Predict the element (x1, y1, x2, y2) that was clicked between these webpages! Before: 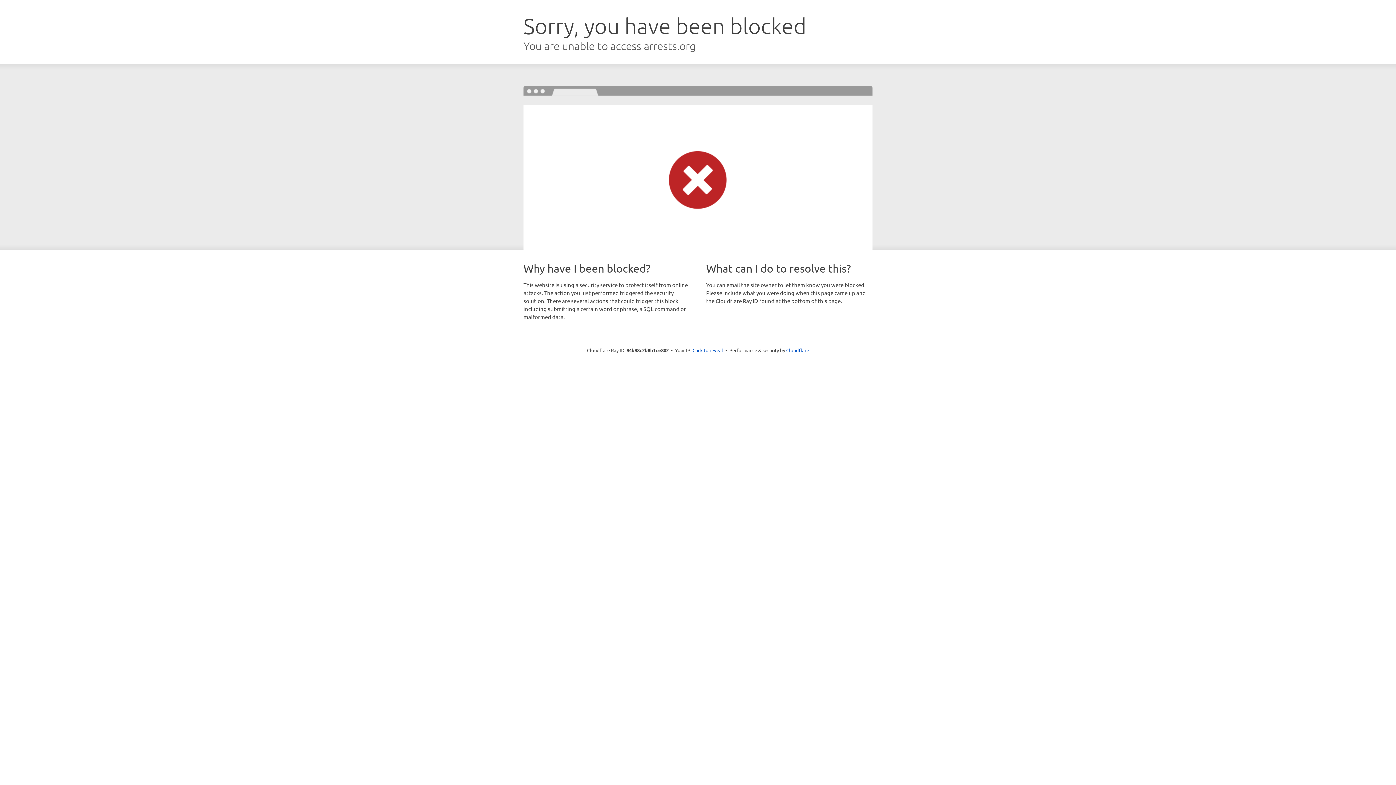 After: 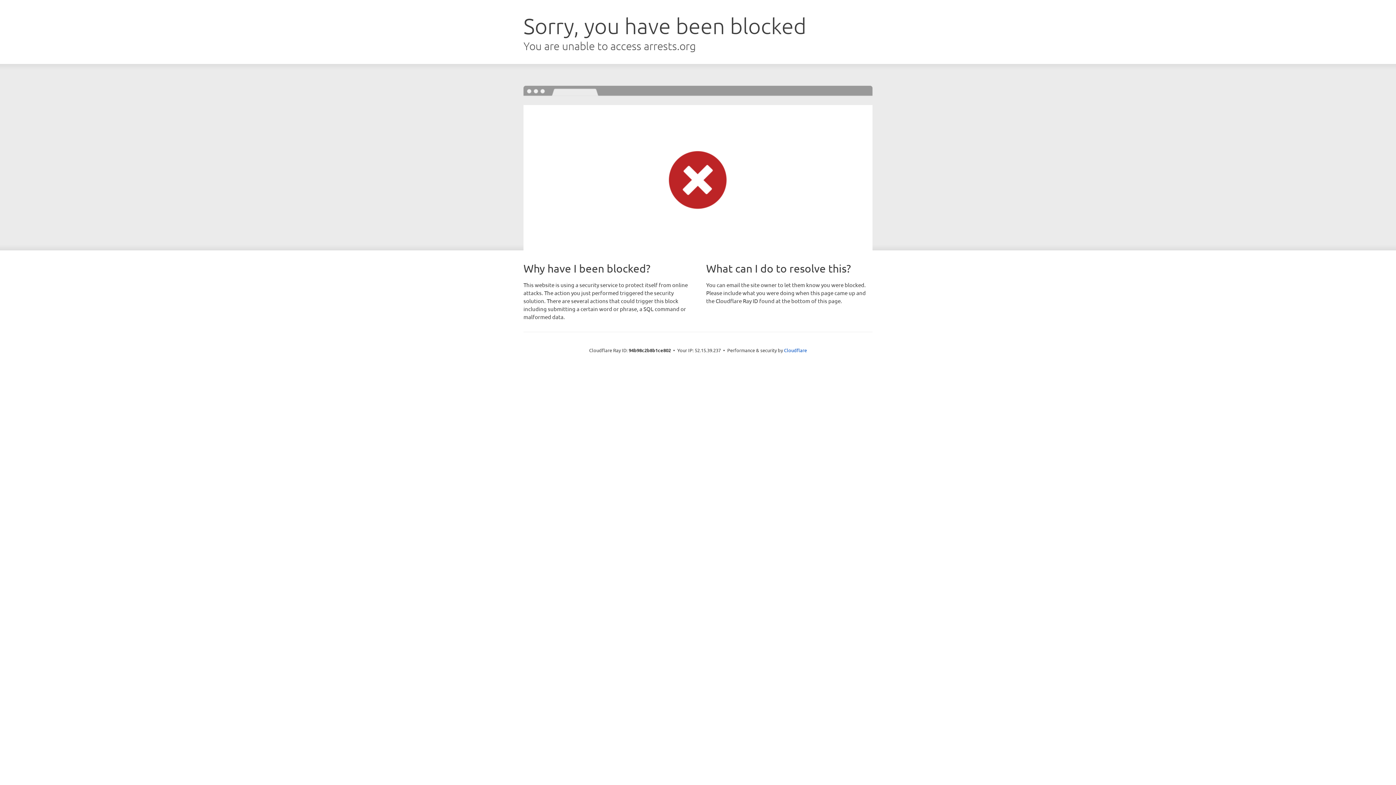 Action: label: Click to reveal bbox: (692, 346, 723, 353)